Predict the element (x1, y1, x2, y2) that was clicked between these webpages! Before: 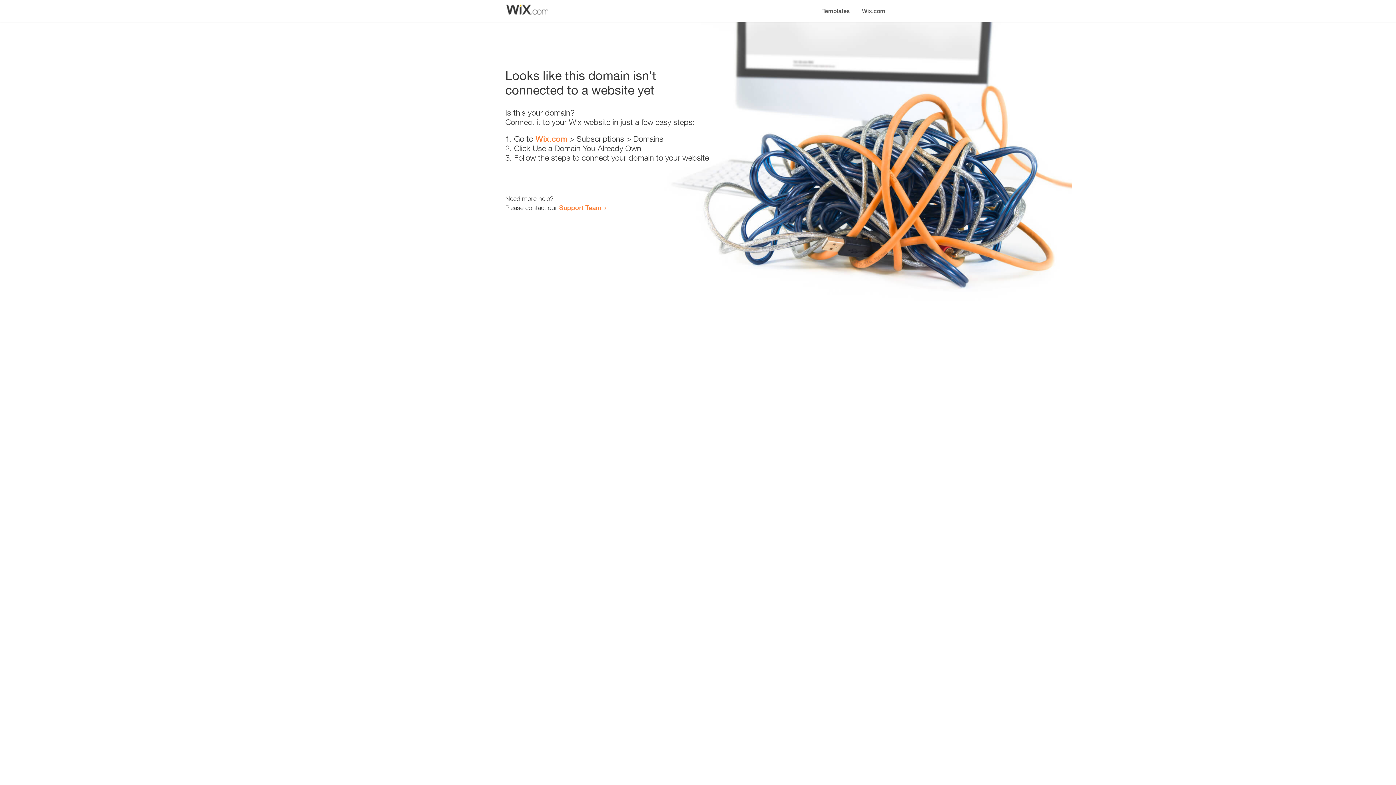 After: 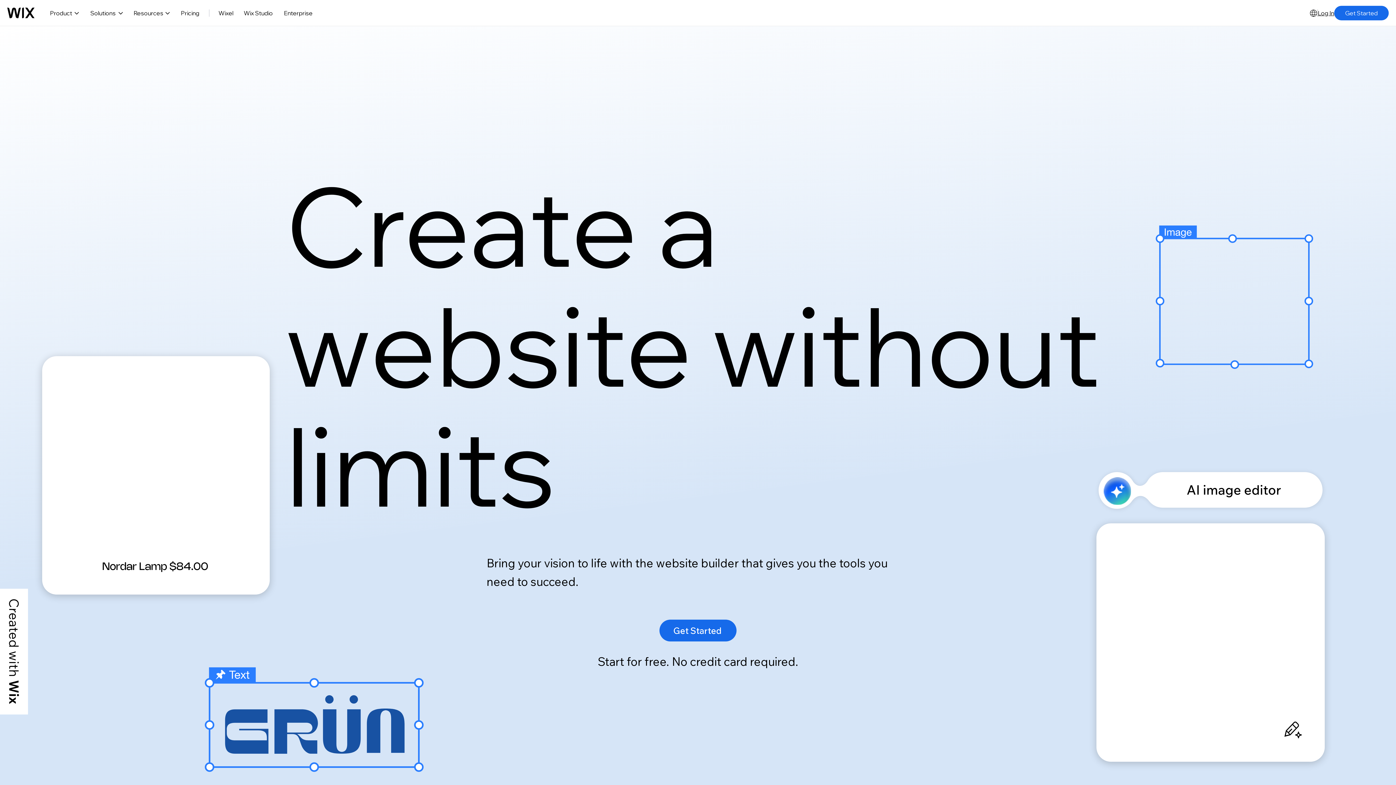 Action: bbox: (856, 0, 890, 14) label: Wix.com